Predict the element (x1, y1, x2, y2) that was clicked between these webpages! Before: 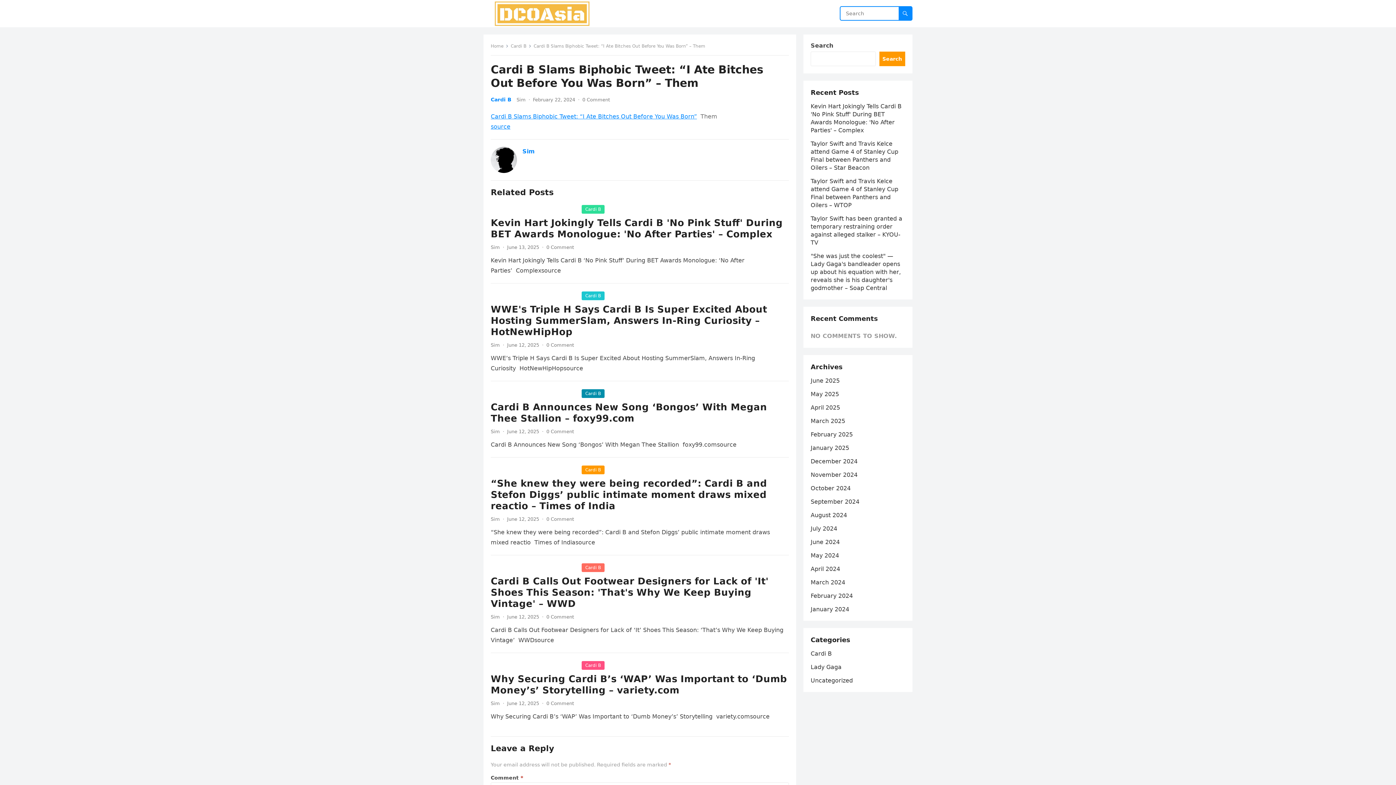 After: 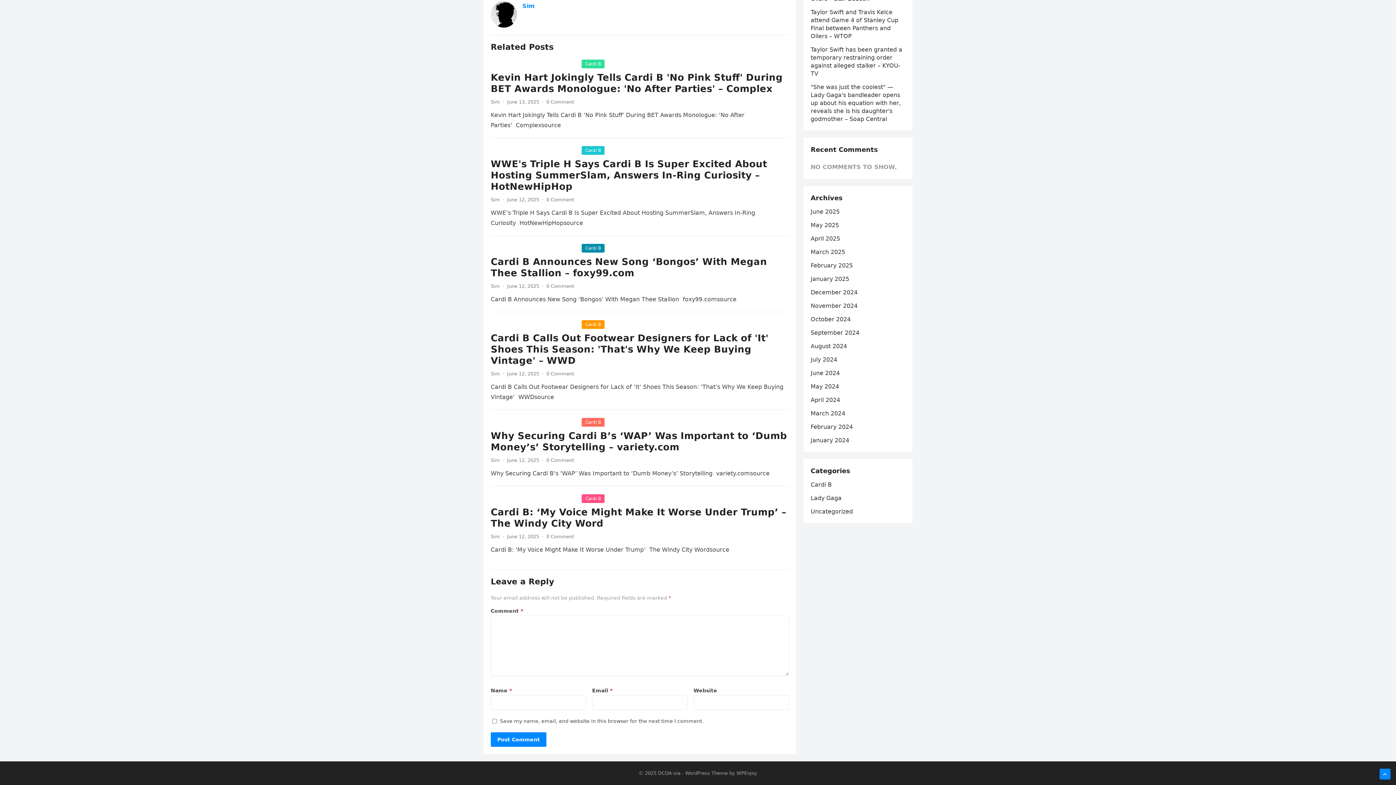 Action: bbox: (546, 516, 574, 522) label: 0 Comment